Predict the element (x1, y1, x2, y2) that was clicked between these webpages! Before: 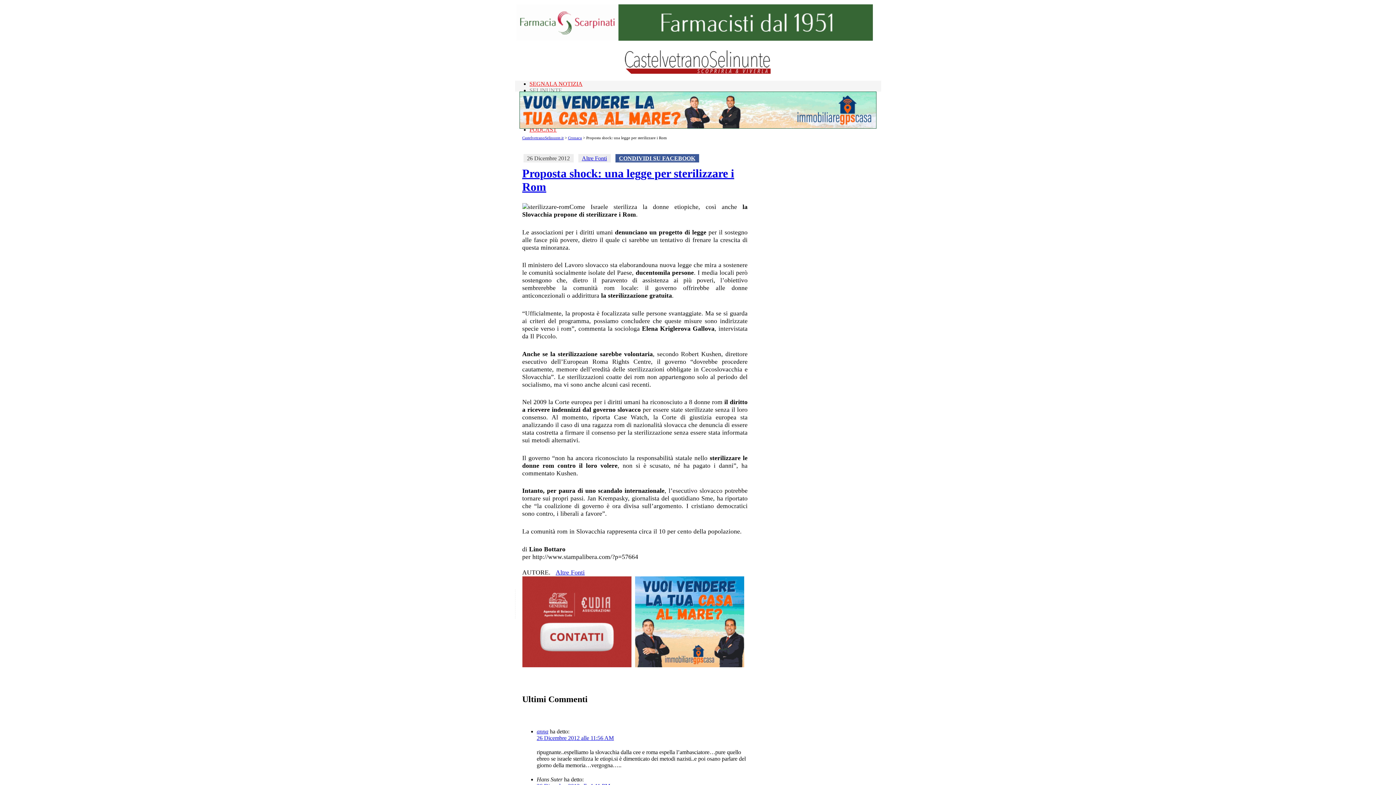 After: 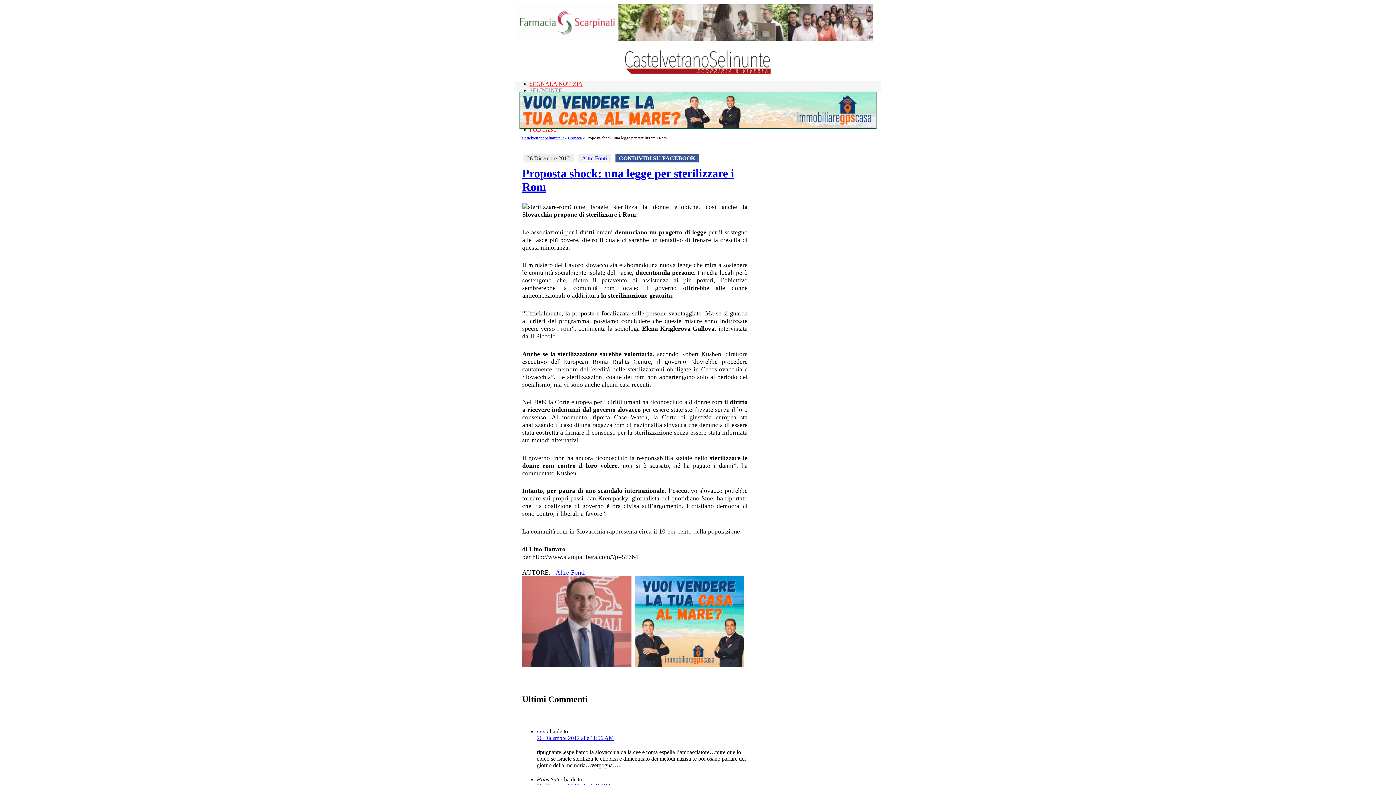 Action: bbox: (635, 662, 744, 668)